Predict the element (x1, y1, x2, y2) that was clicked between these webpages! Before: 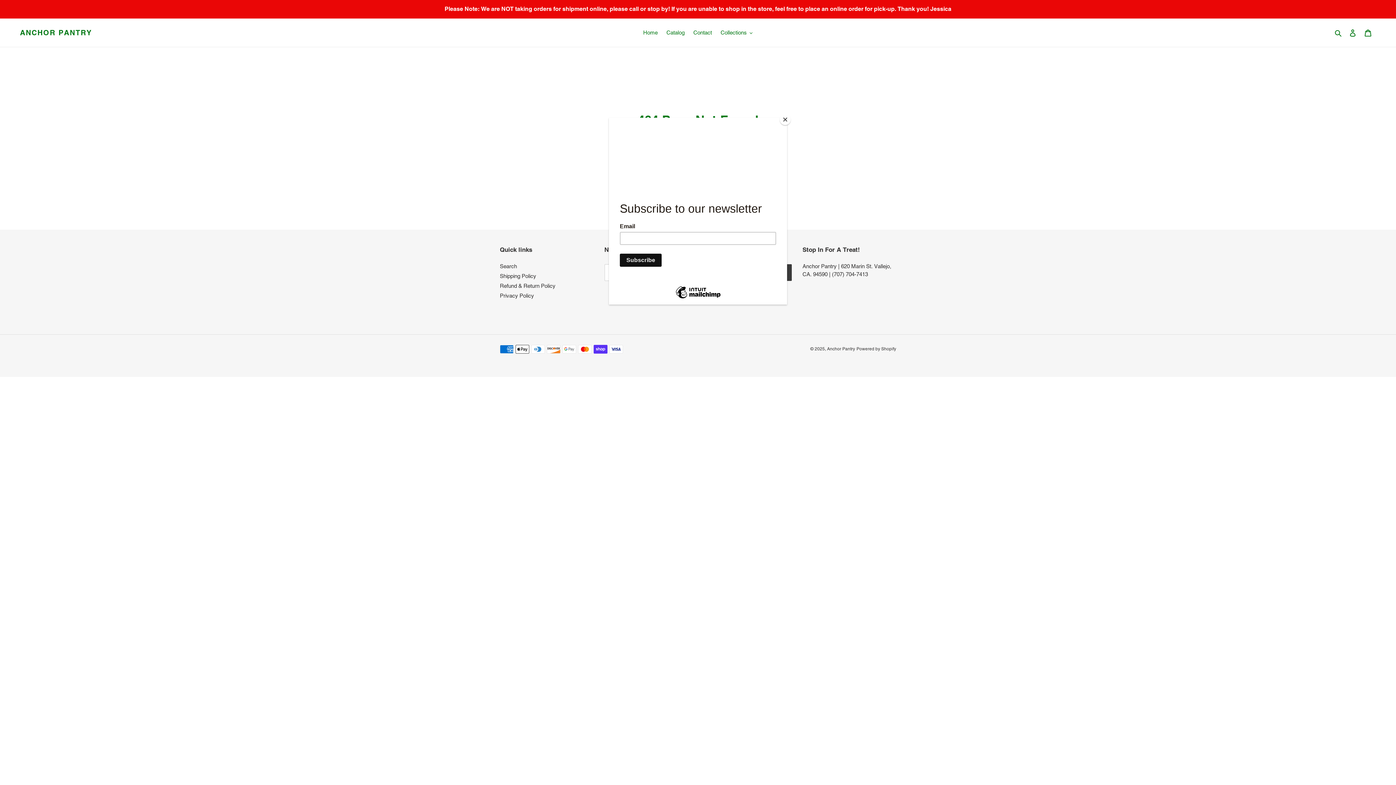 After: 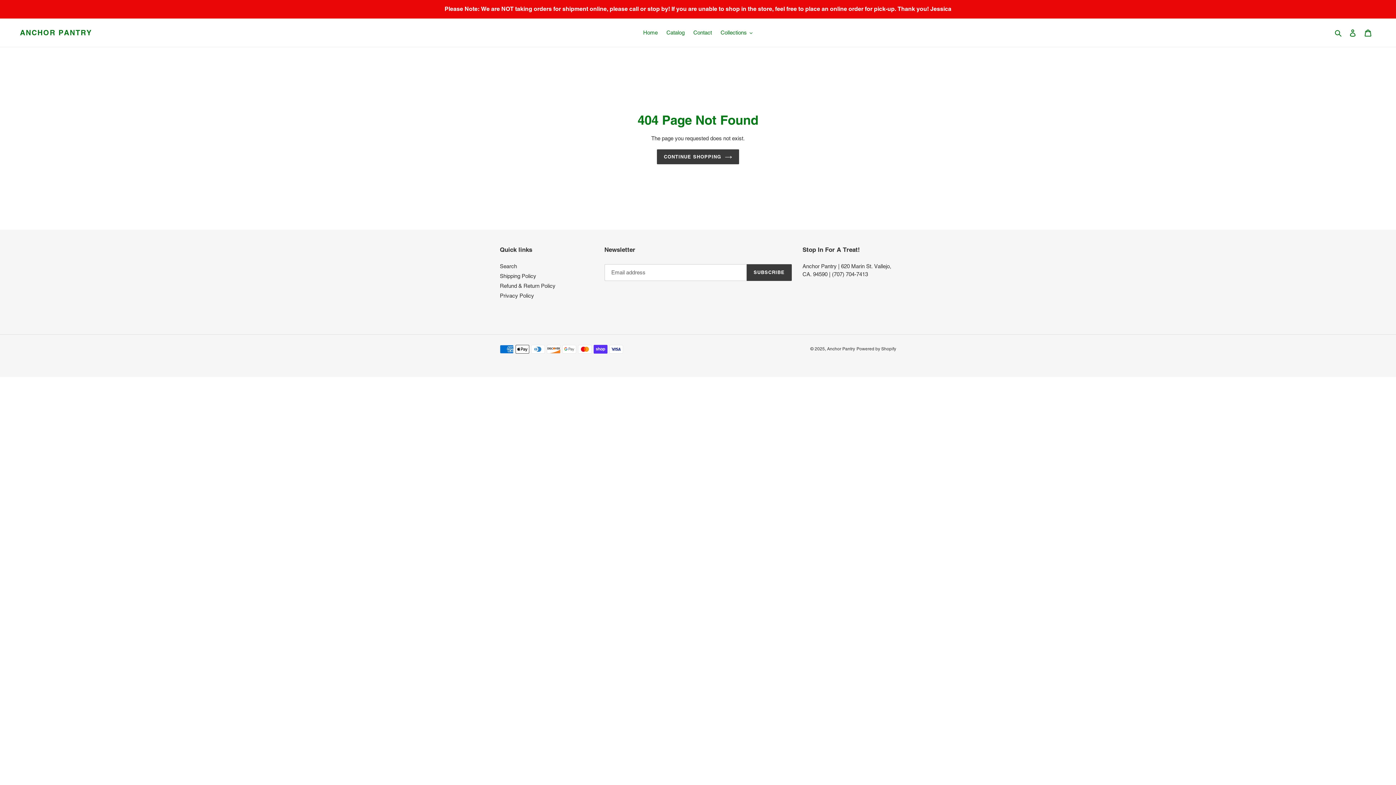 Action: bbox: (780, 114, 790, 125) label: Close